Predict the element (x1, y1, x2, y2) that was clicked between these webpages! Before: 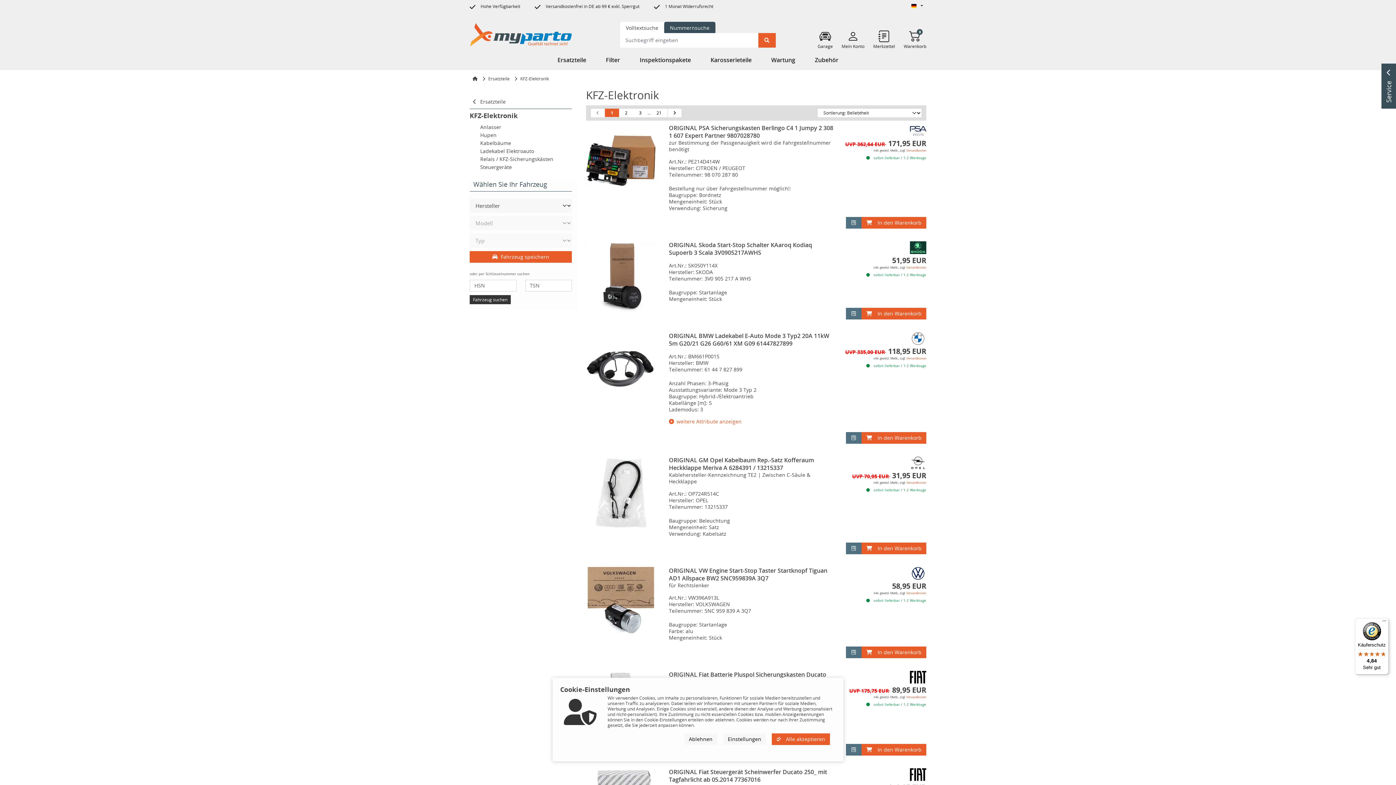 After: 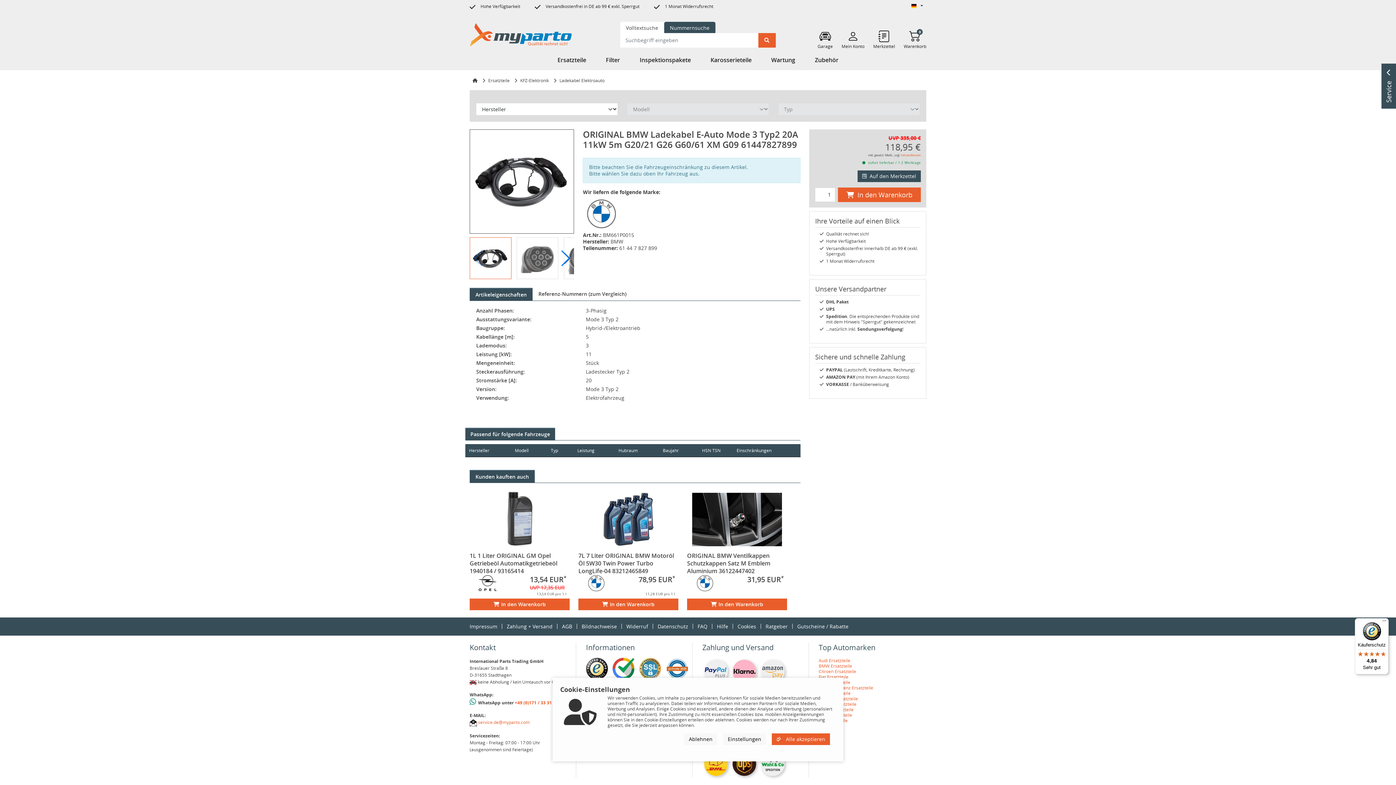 Action: bbox: (581, 332, 660, 405)